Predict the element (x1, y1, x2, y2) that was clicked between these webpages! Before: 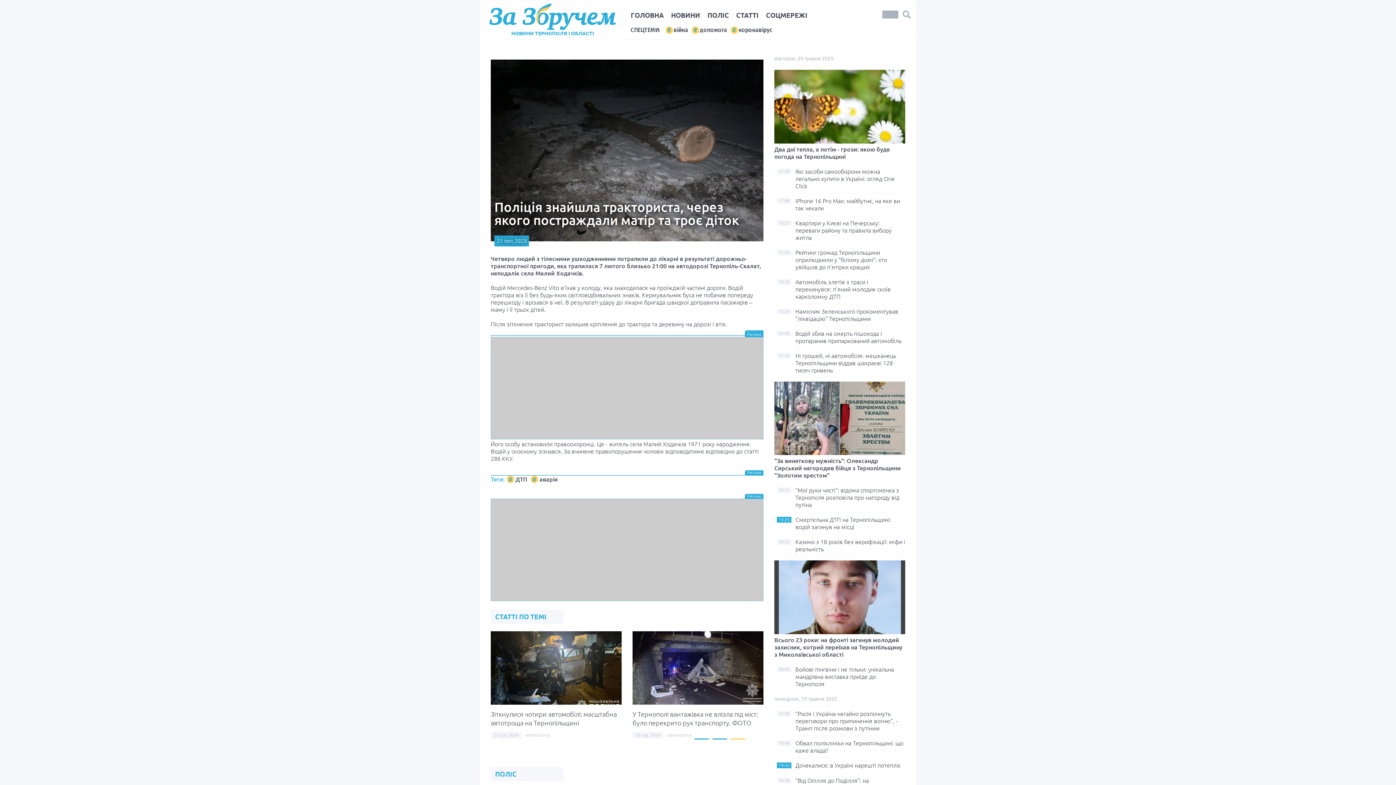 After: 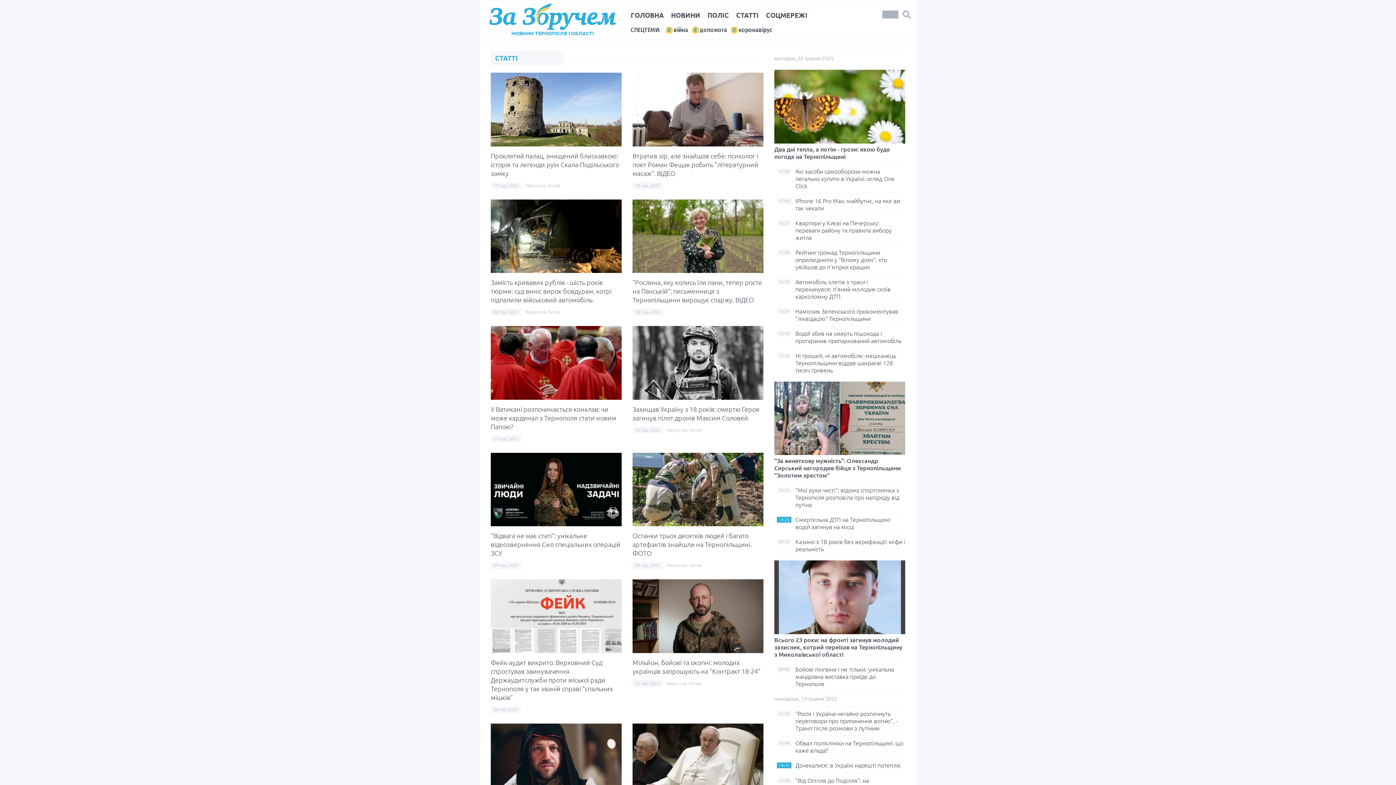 Action: label: СТАТТІ bbox: (732, 9, 762, 20)